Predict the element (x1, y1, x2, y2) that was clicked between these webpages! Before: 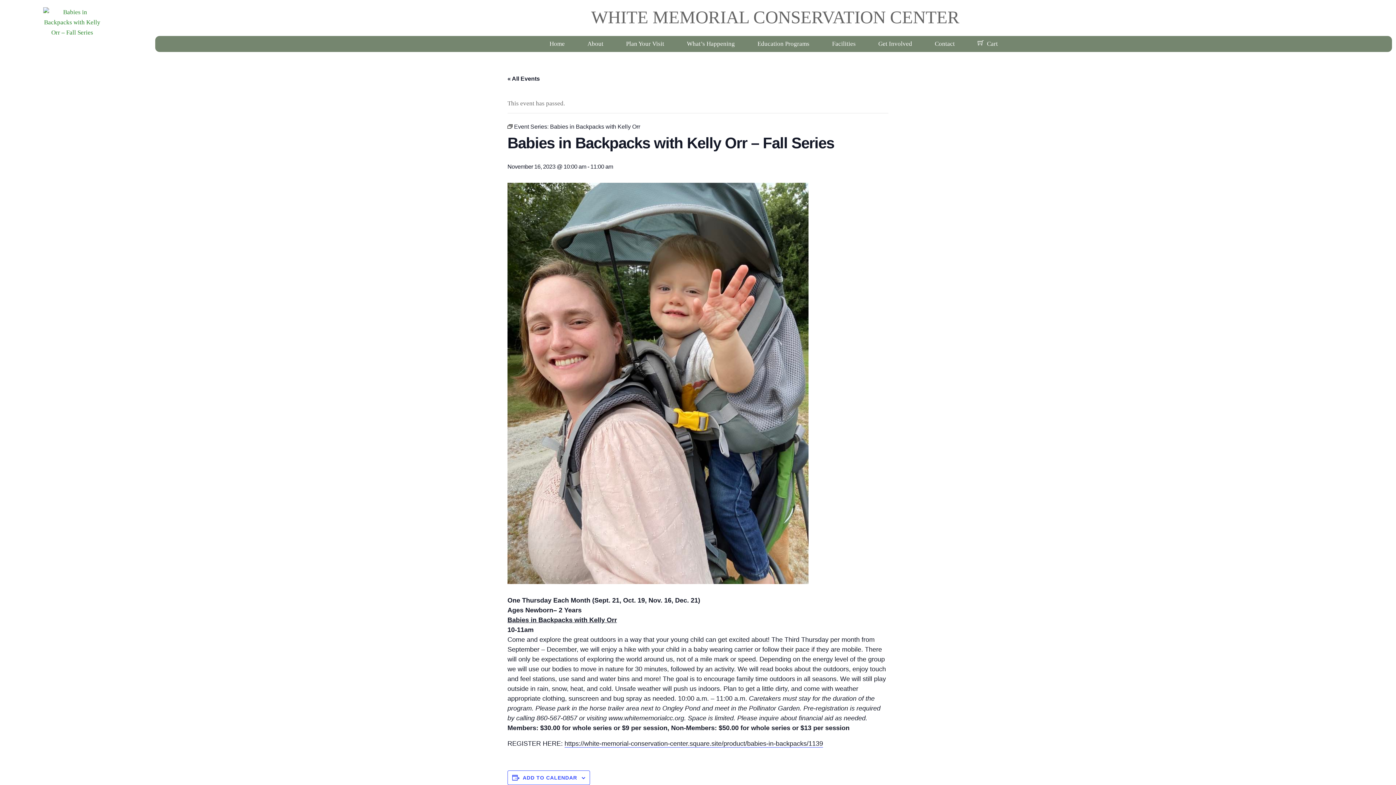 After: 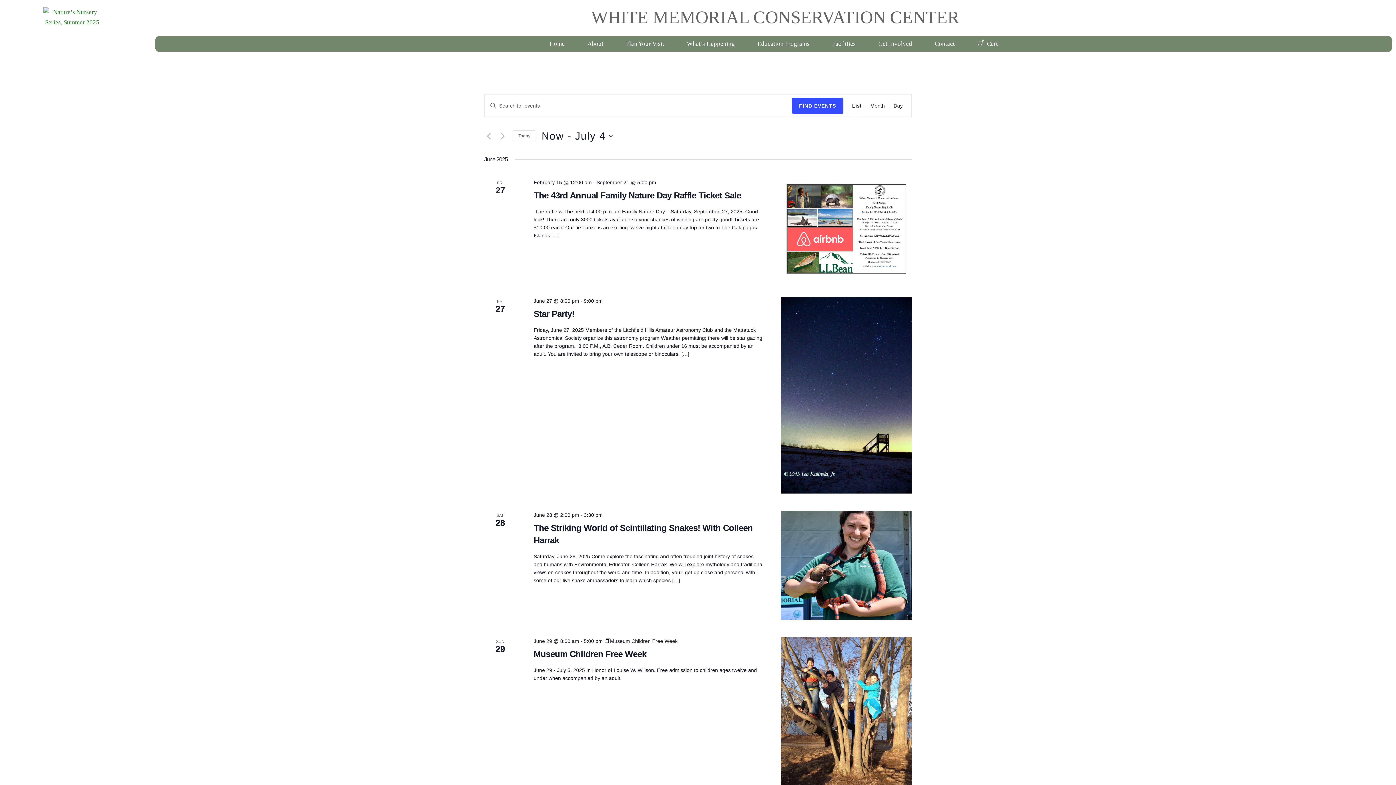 Action: bbox: (507, 75, 540, 81) label: « All Events